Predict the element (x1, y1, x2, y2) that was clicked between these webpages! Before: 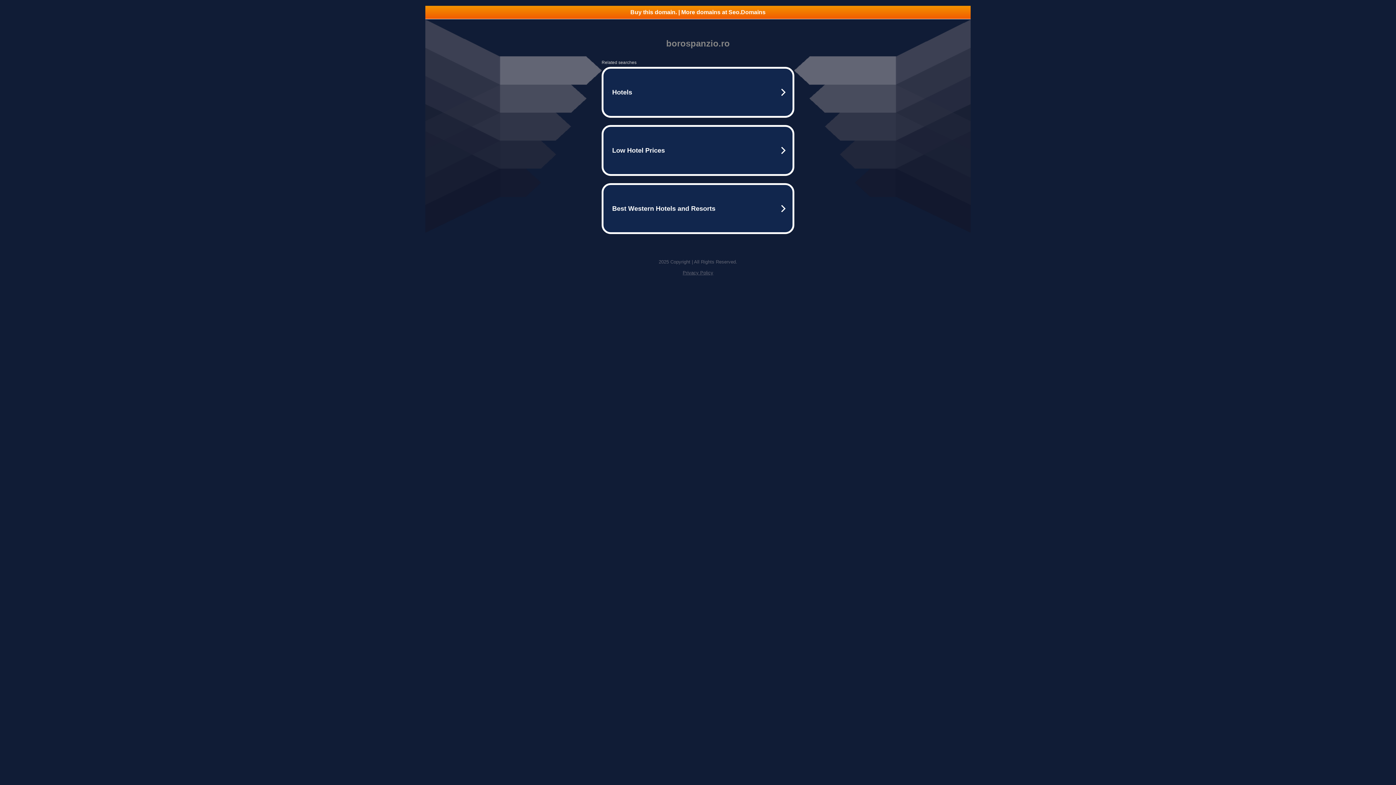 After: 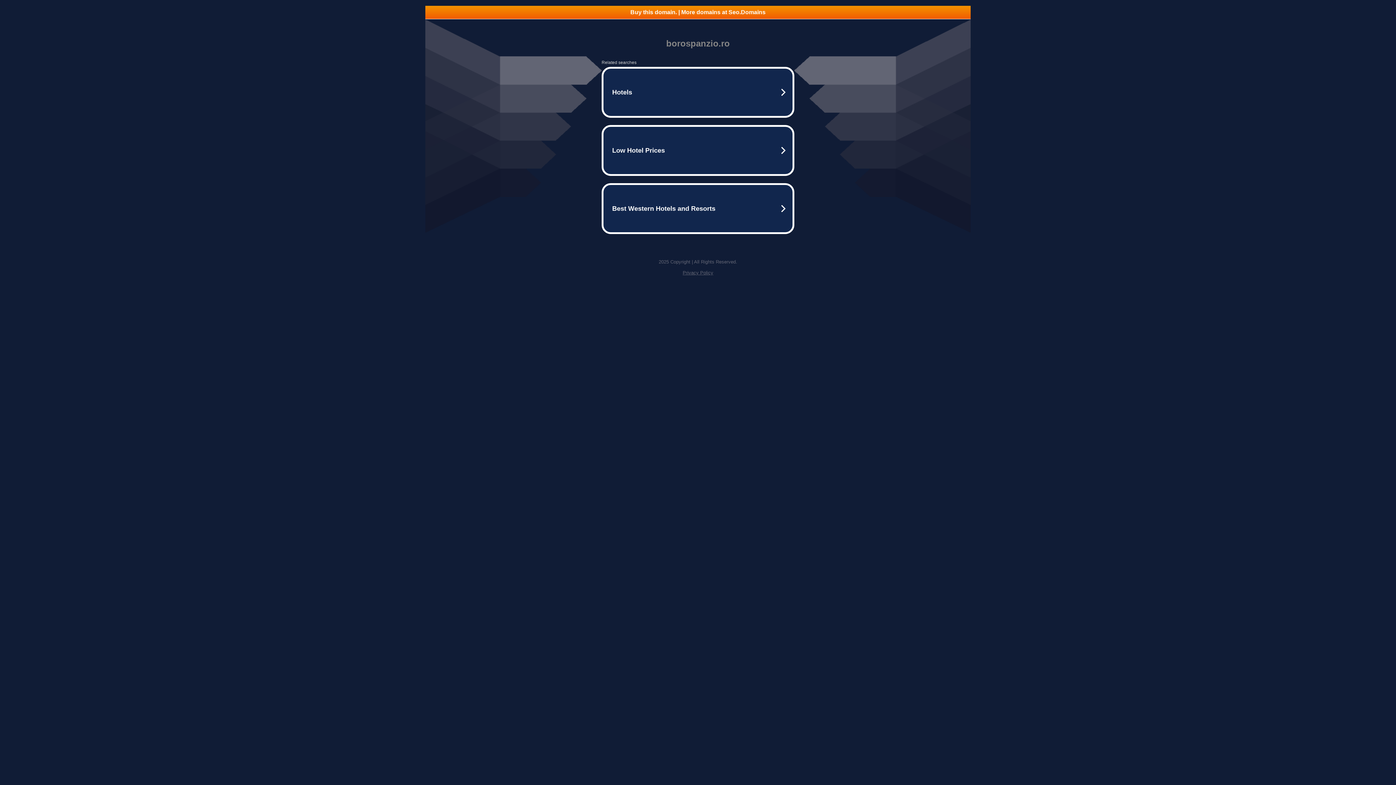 Action: bbox: (682, 270, 713, 275) label: Privacy Policy